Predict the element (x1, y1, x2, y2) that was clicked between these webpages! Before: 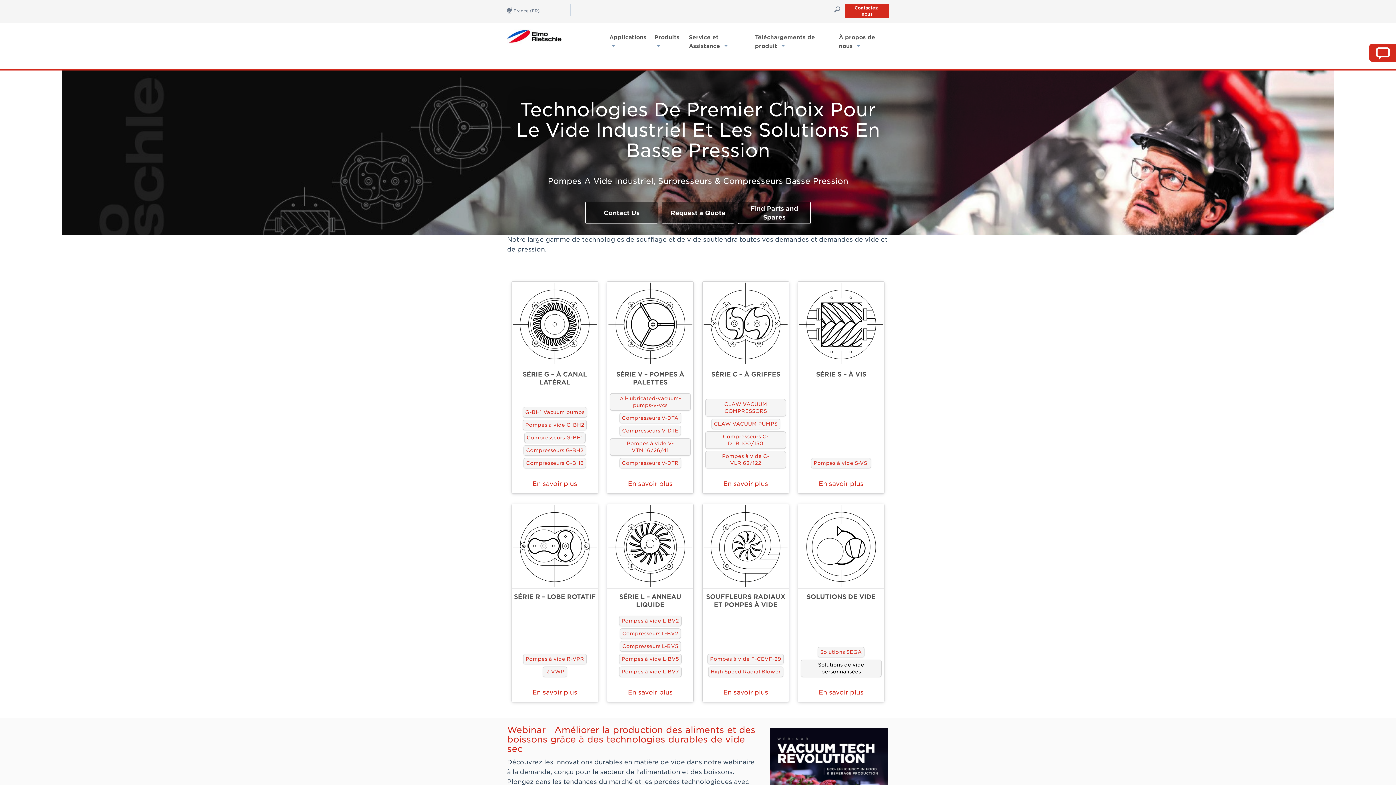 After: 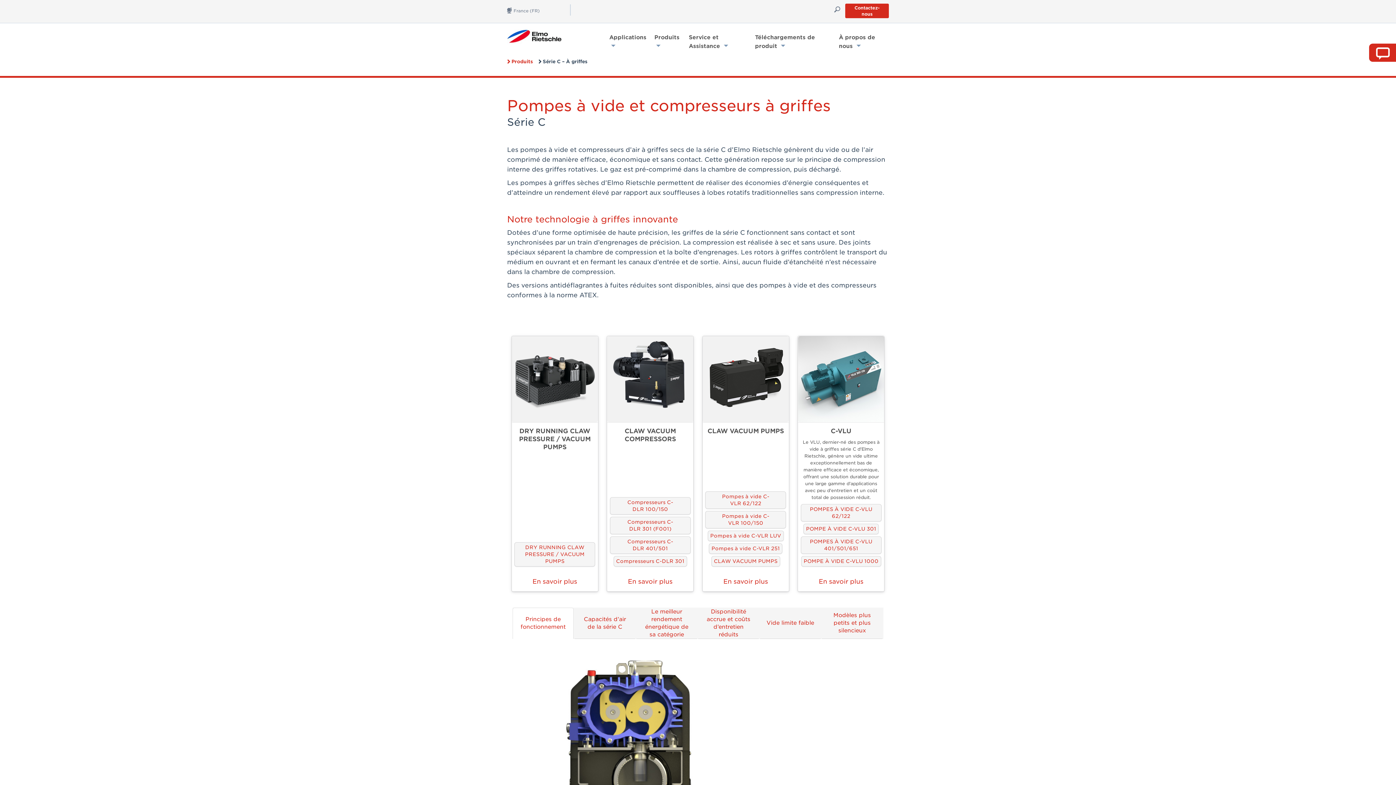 Action: label: SÉRIE C – À GRIFFES bbox: (702, 319, 789, 382)